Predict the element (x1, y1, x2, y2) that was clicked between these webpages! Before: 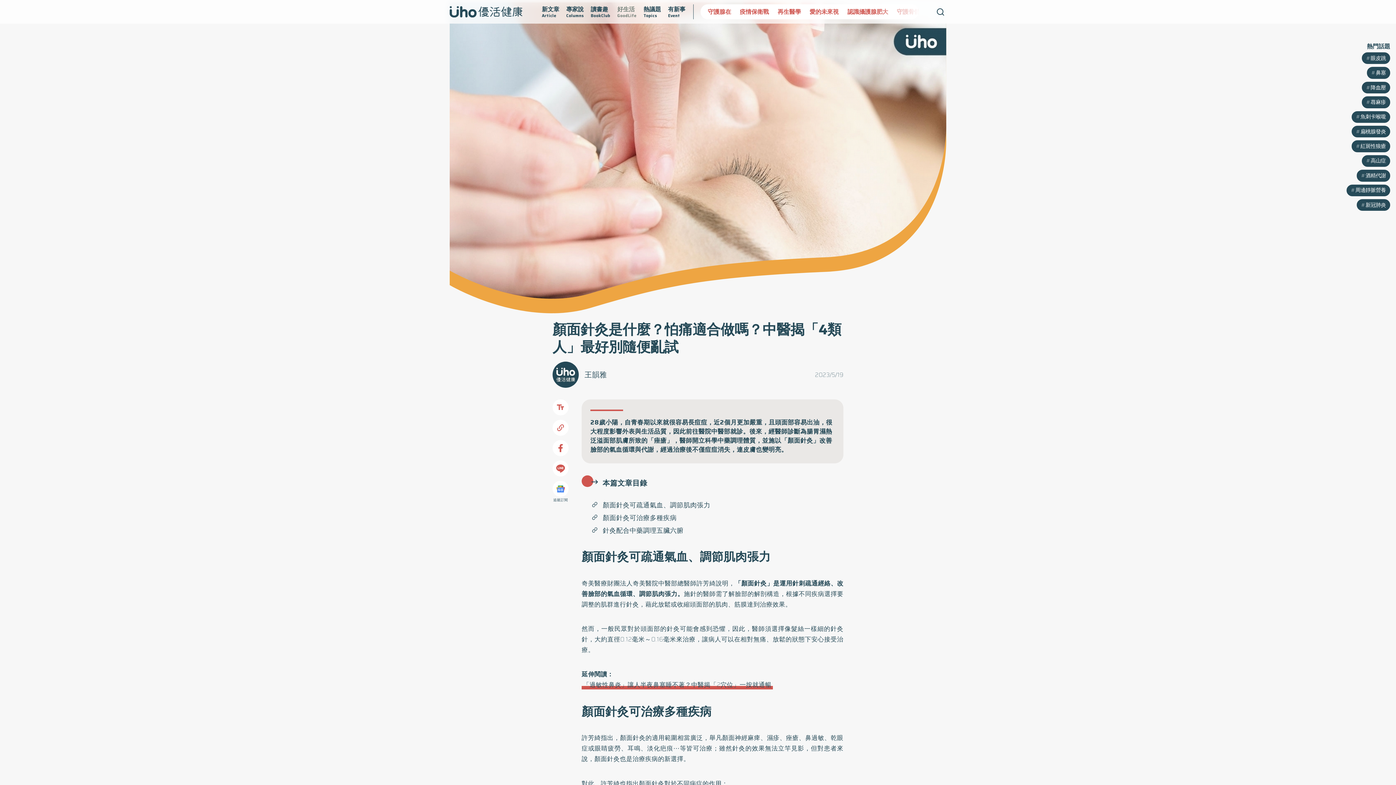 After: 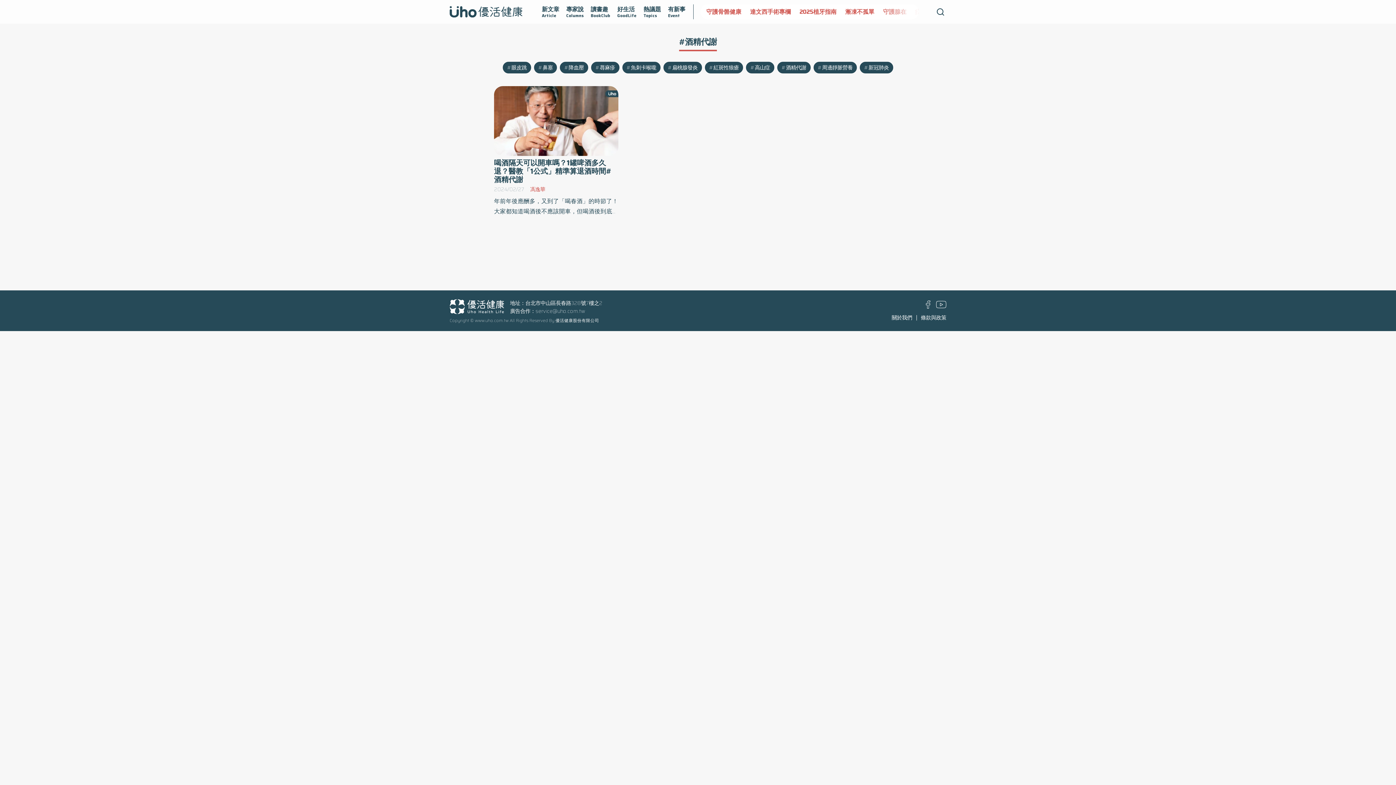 Action: label: 酒精代謝 bbox: (1357, 169, 1390, 181)